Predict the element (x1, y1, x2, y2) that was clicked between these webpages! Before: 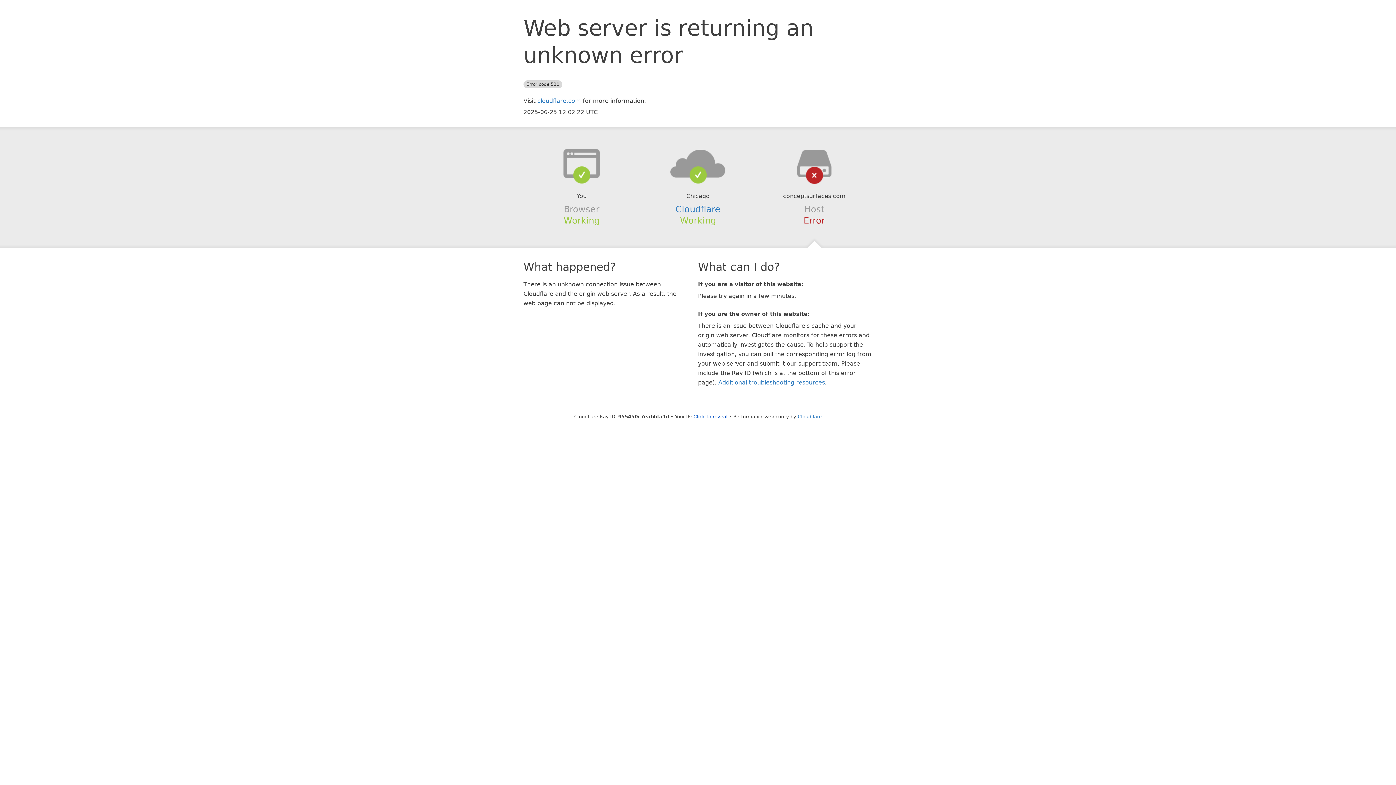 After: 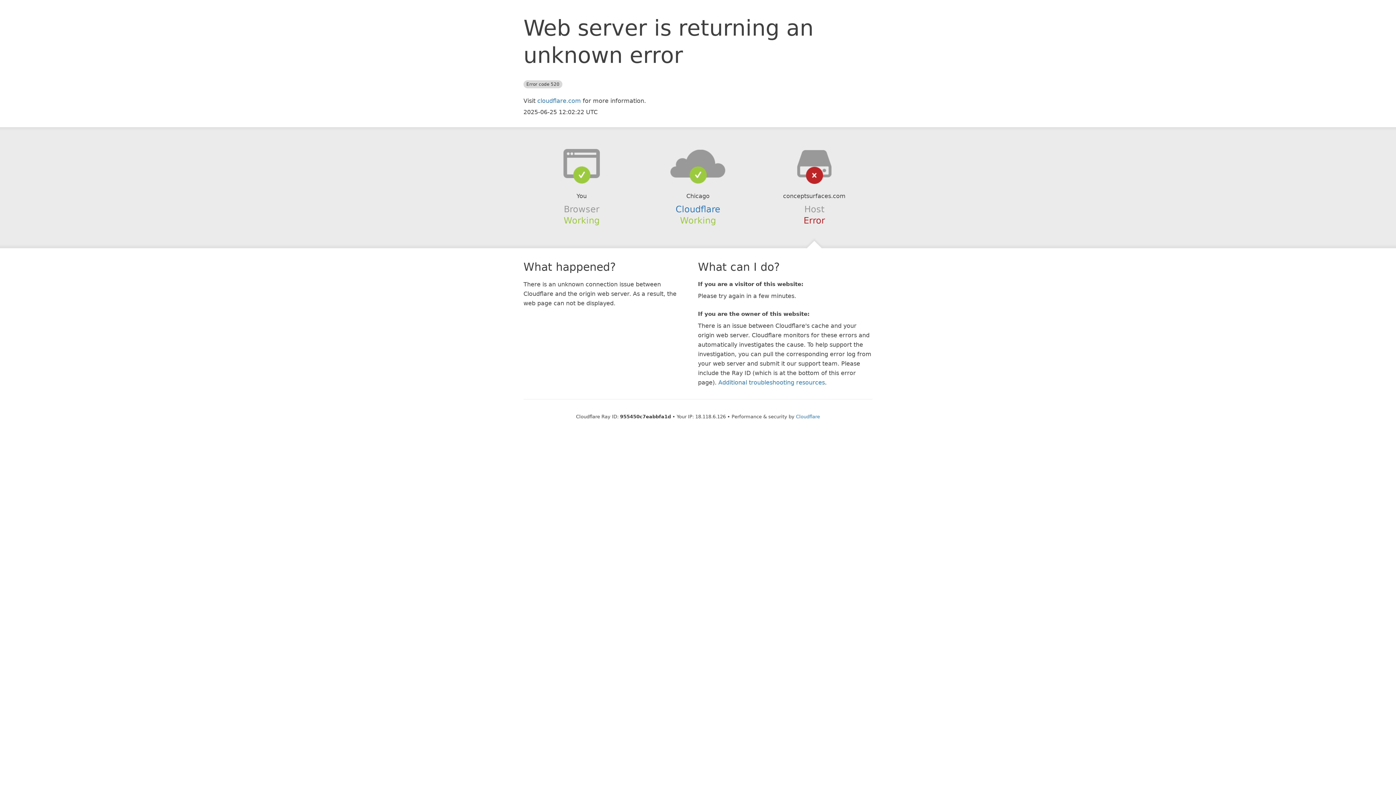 Action: bbox: (693, 414, 727, 419) label: Click to reveal